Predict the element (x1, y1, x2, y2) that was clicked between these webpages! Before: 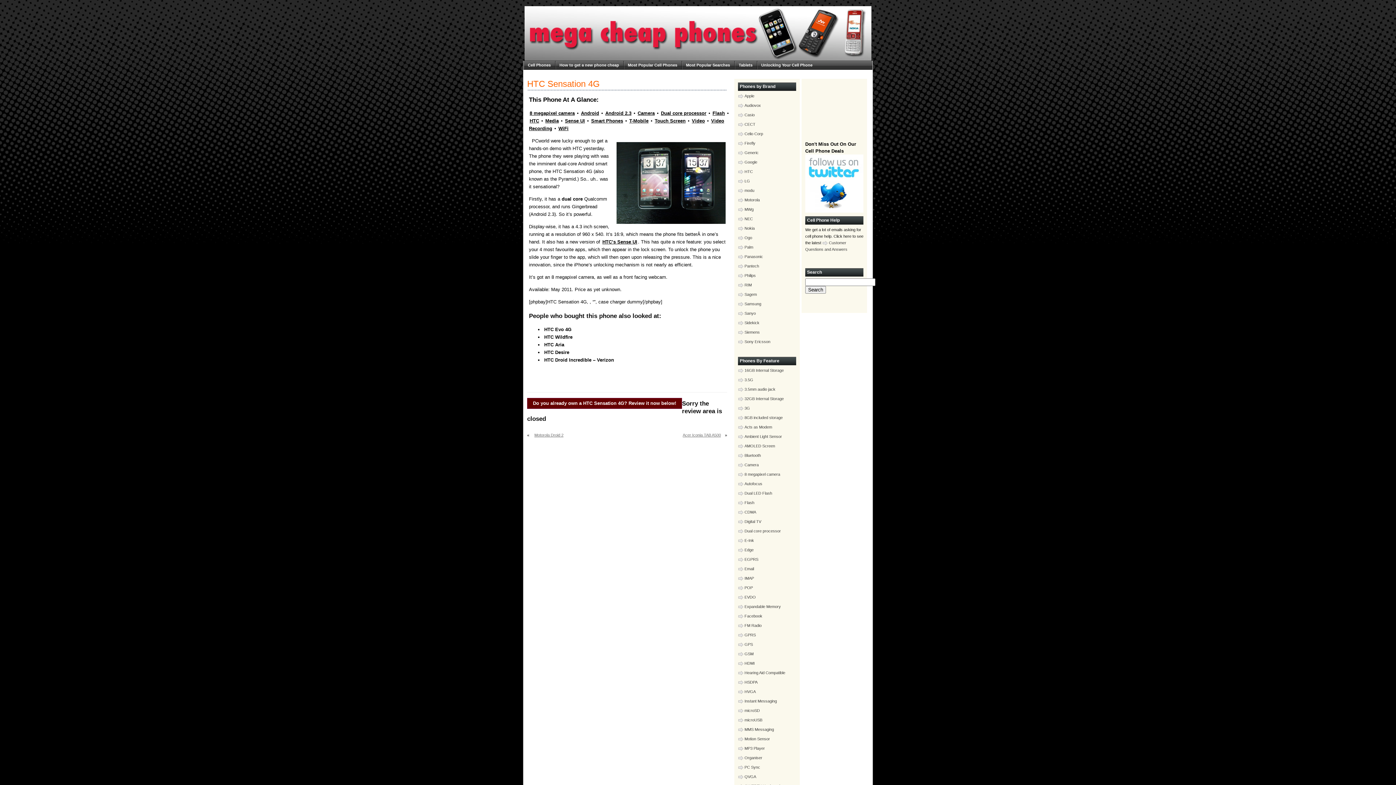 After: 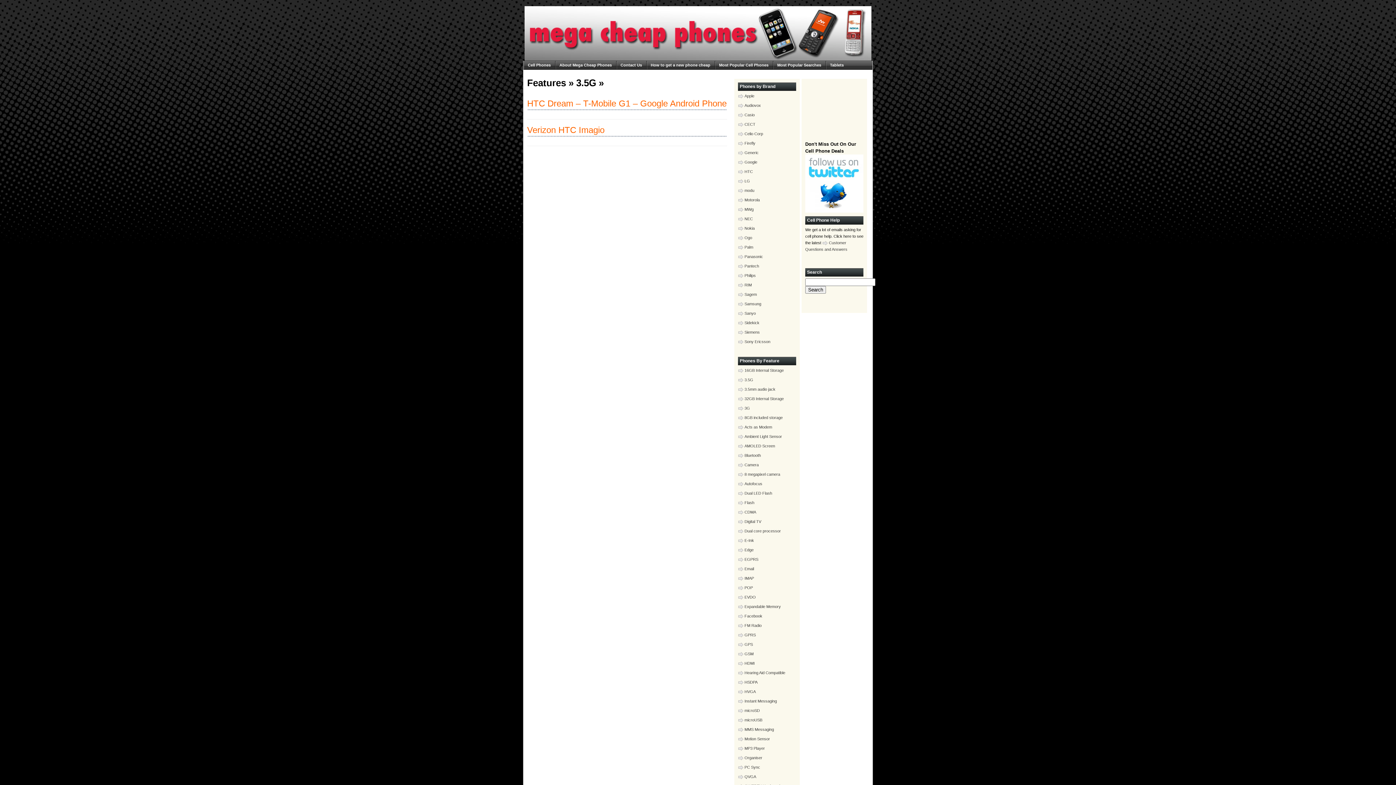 Action: label: 3.5G bbox: (738, 377, 753, 382)